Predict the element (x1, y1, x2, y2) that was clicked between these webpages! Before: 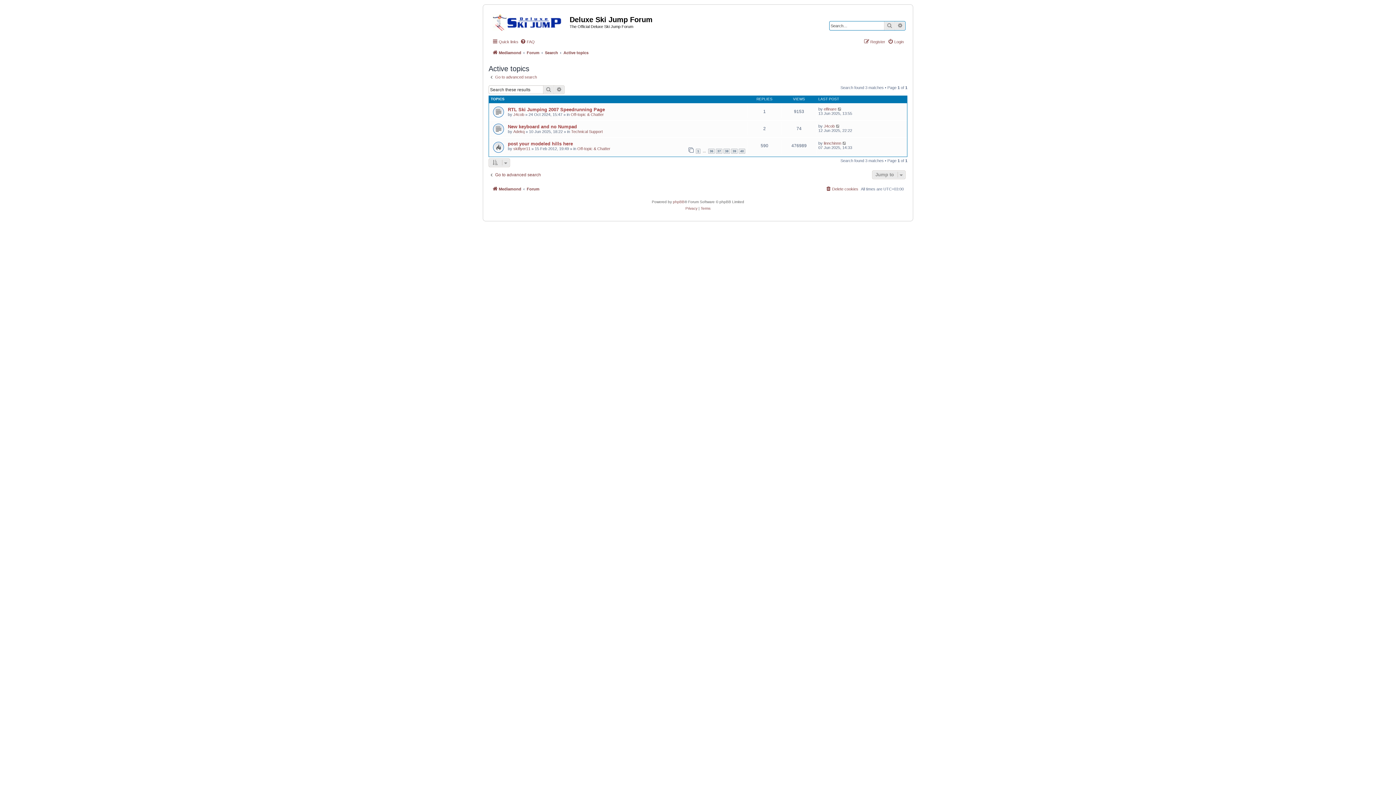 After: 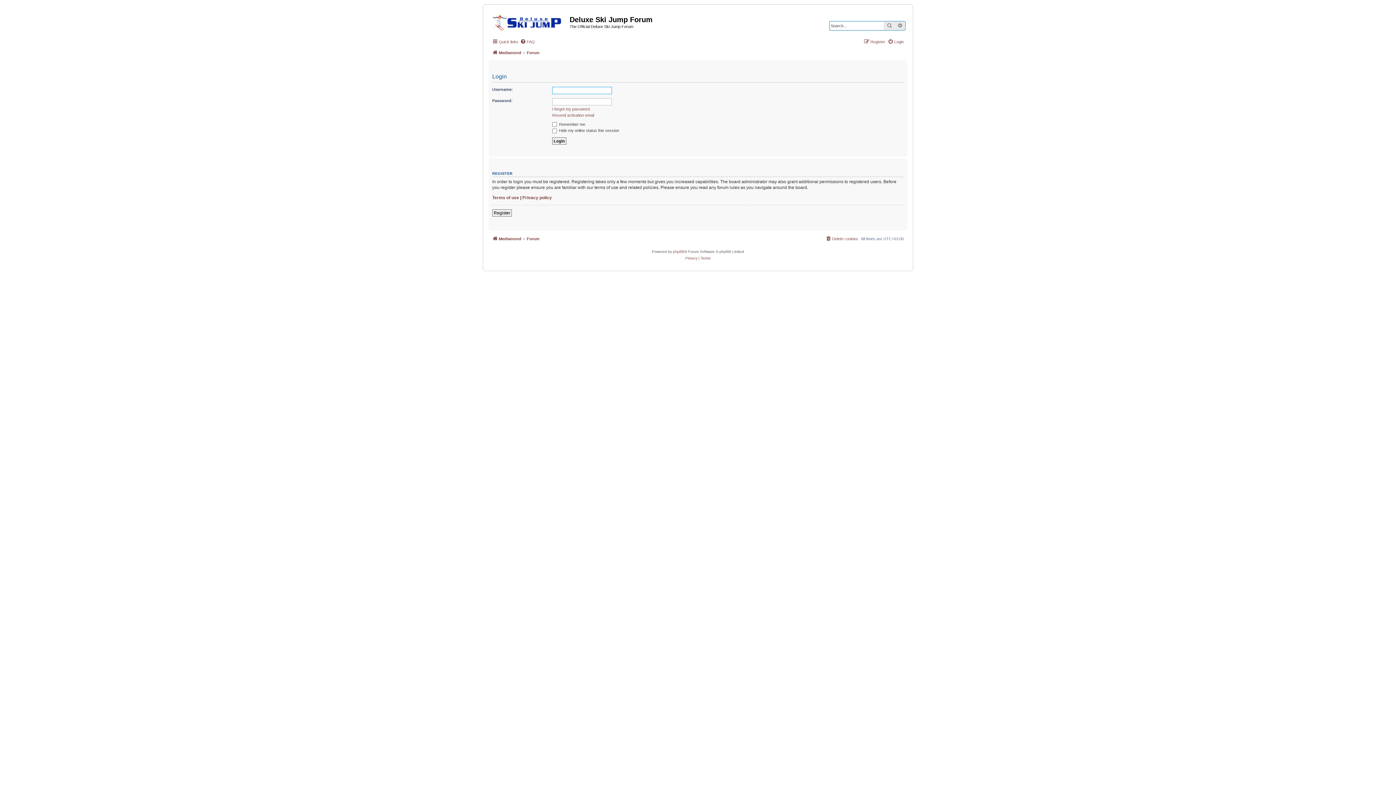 Action: label: Login bbox: (888, 37, 904, 46)